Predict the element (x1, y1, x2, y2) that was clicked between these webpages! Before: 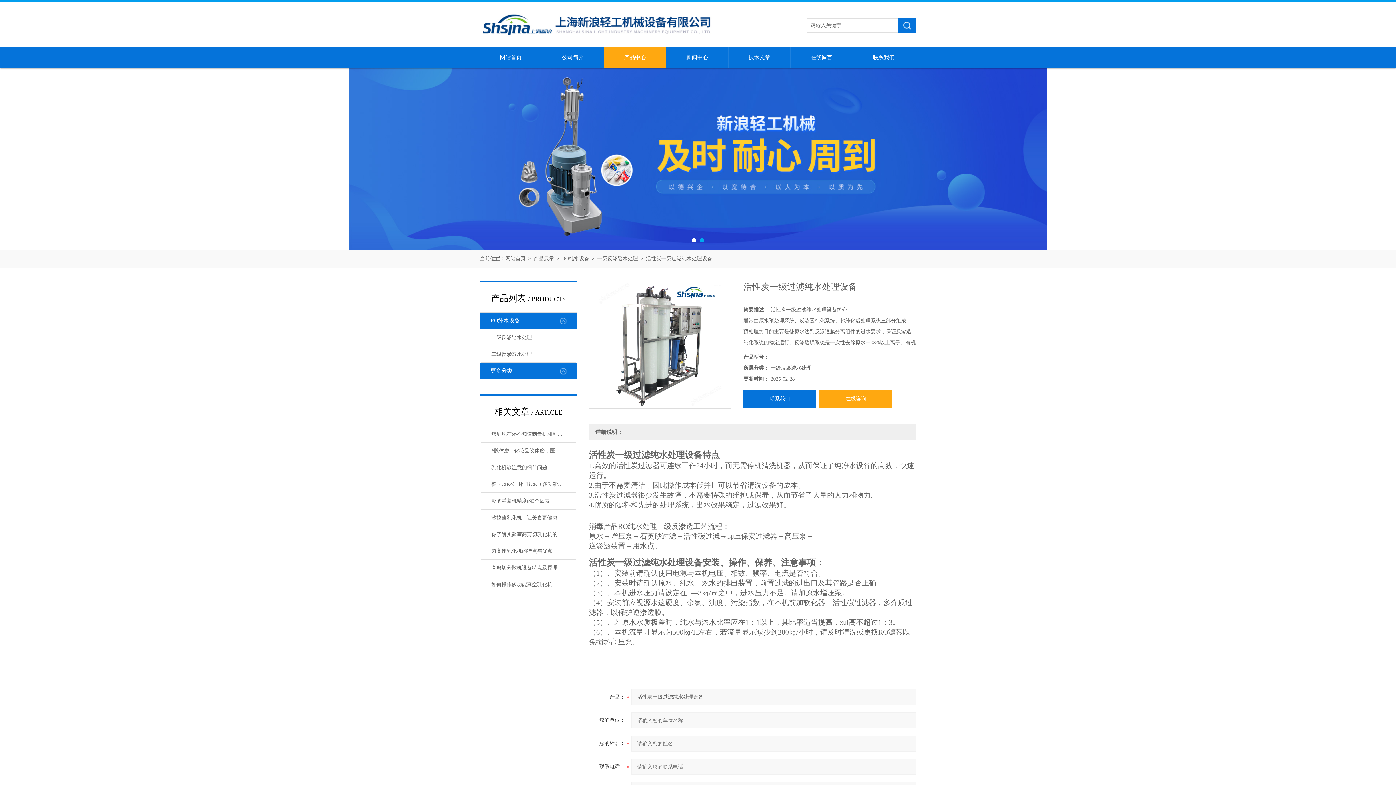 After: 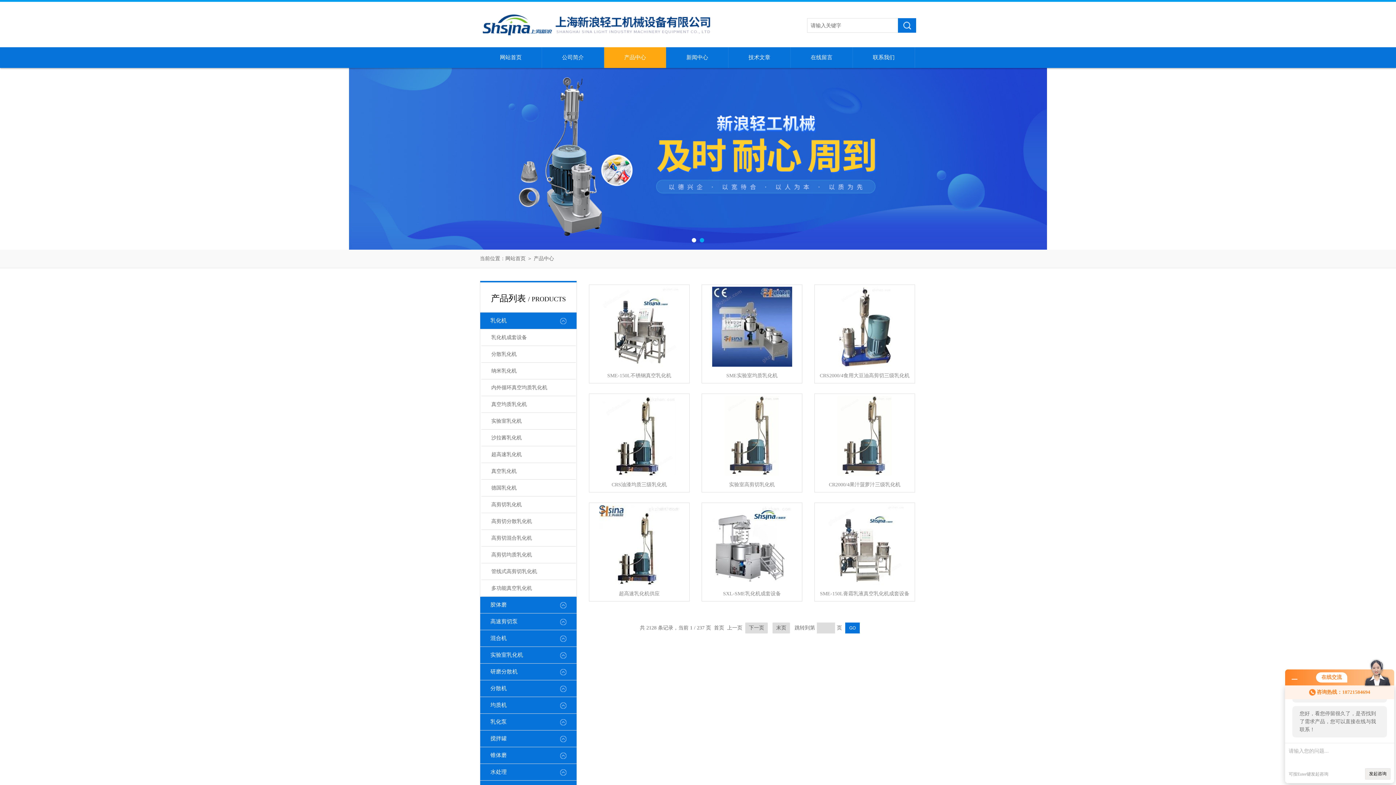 Action: bbox: (533, 256, 554, 261) label: 产品展示